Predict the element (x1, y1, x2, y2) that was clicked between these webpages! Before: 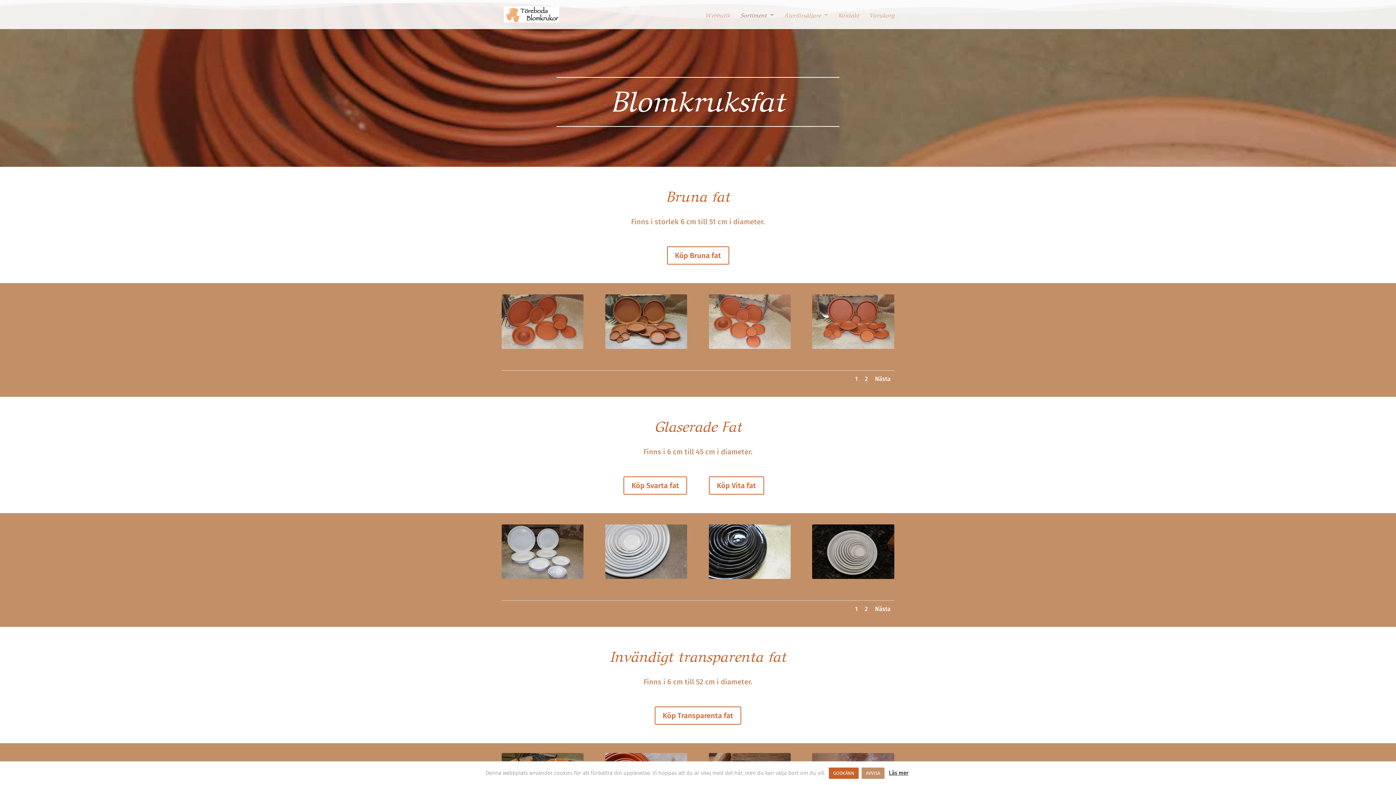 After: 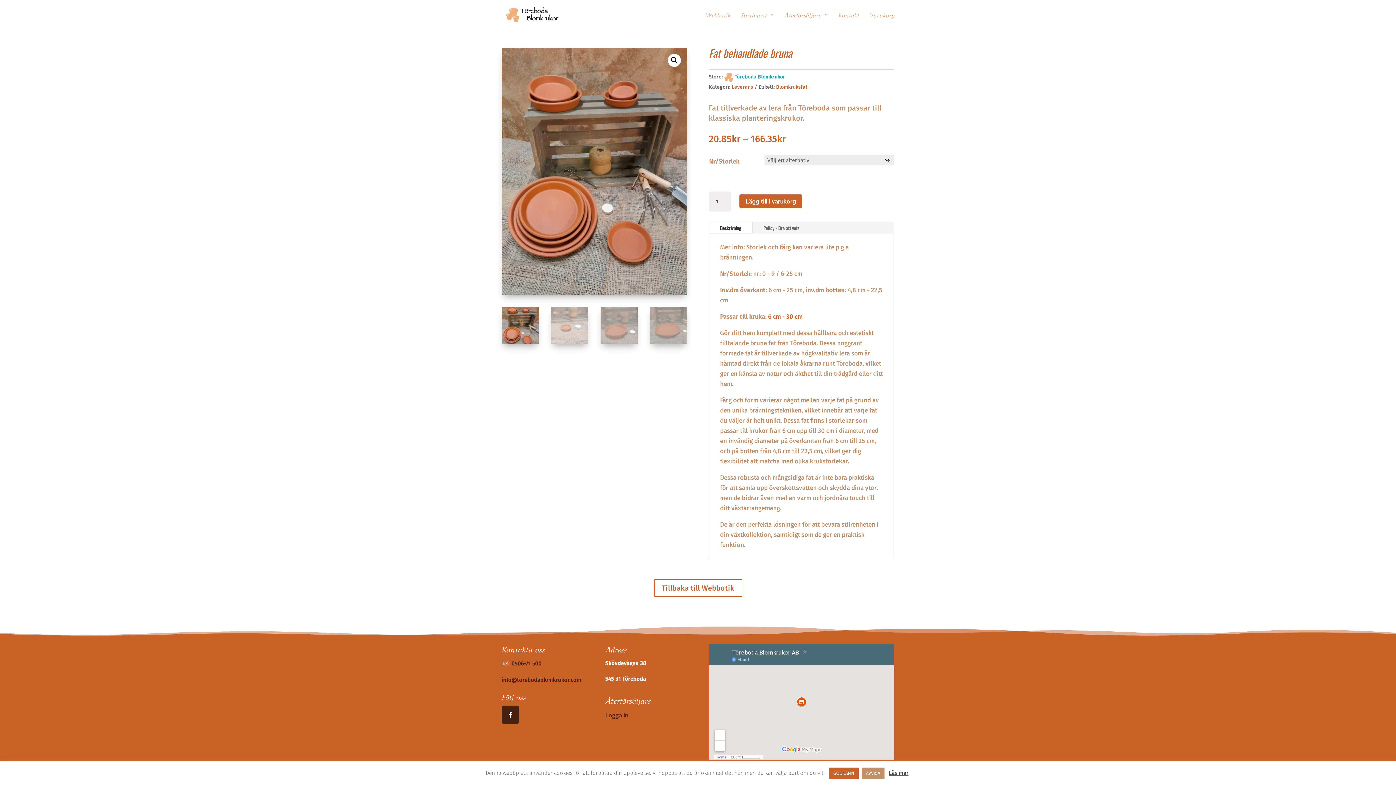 Action: label: Köp Bruna fat bbox: (667, 246, 729, 264)